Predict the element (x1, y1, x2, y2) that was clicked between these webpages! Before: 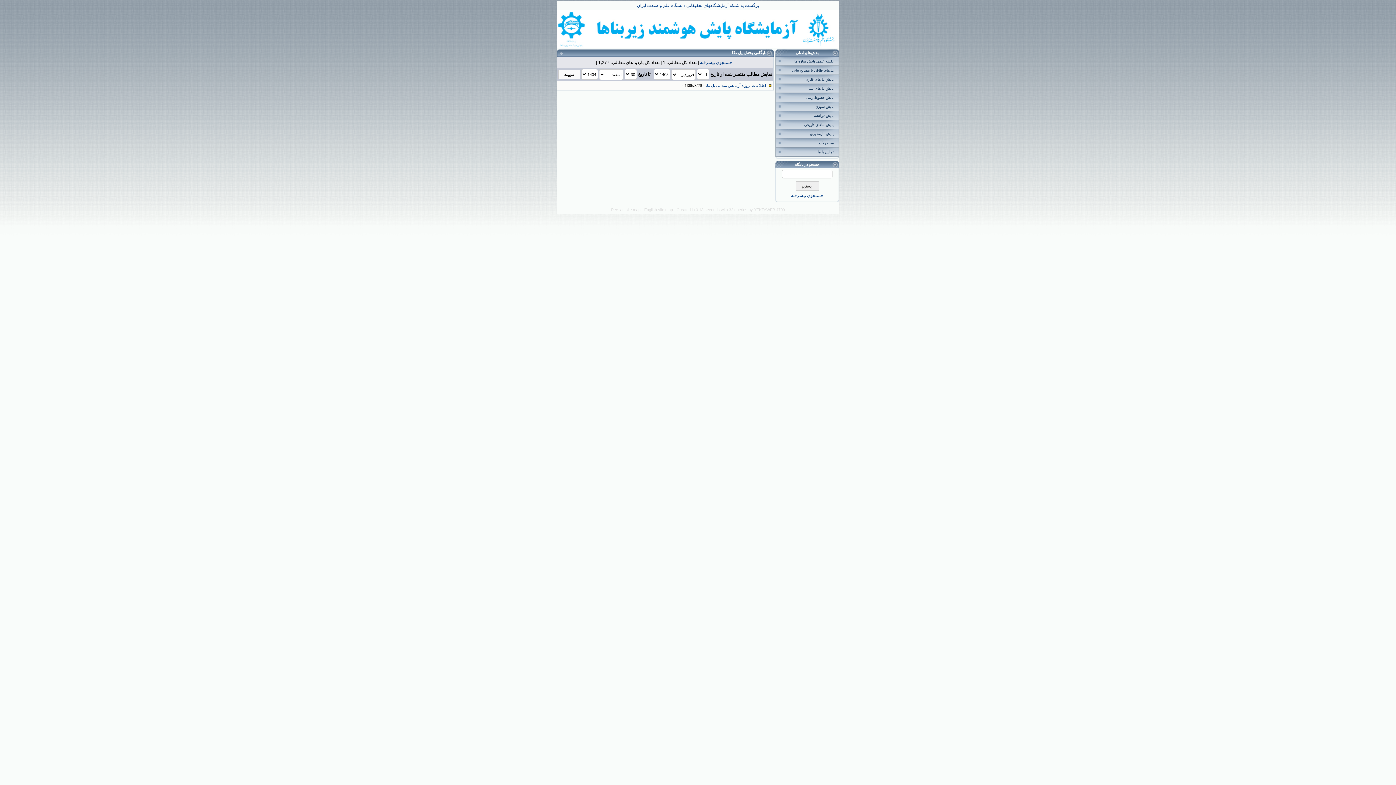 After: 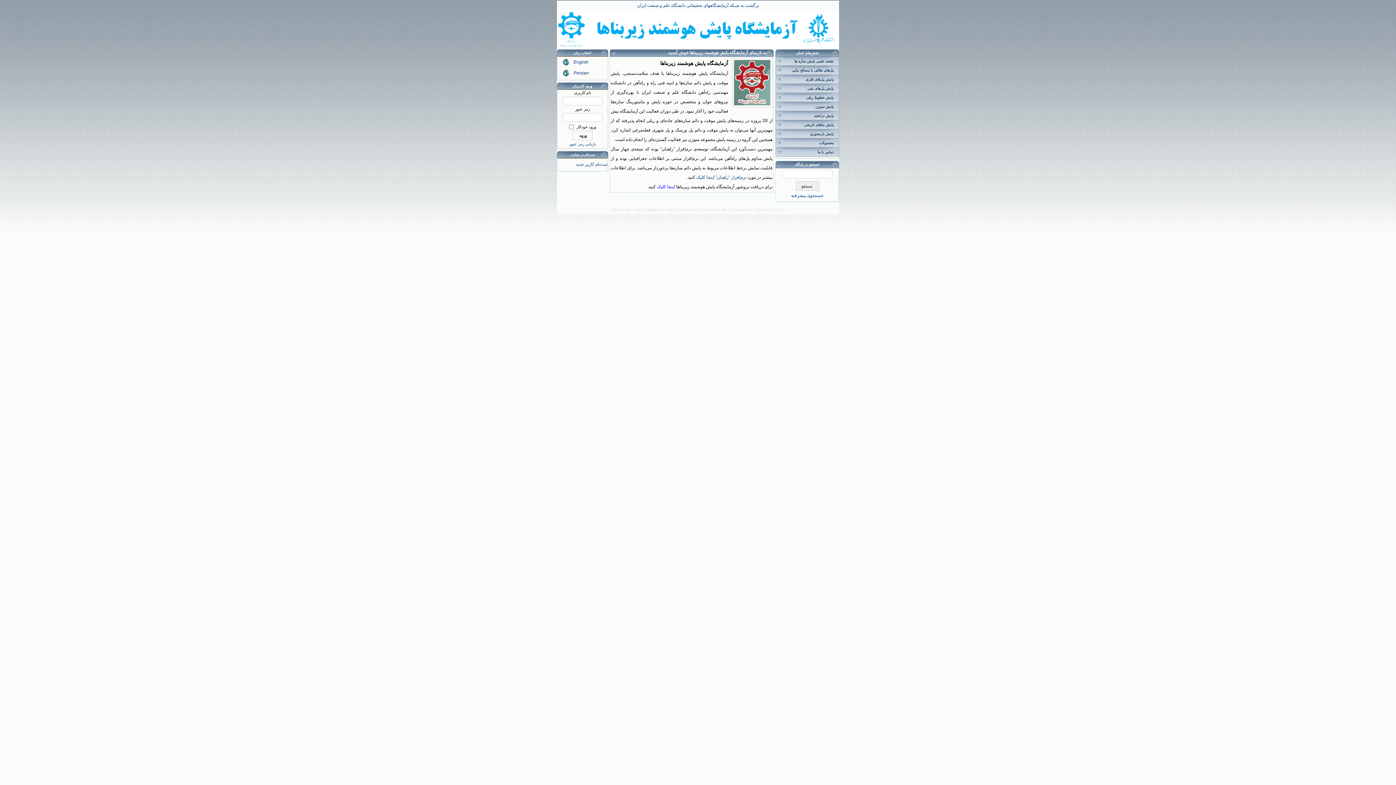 Action: bbox: (557, 44, 839, 49)